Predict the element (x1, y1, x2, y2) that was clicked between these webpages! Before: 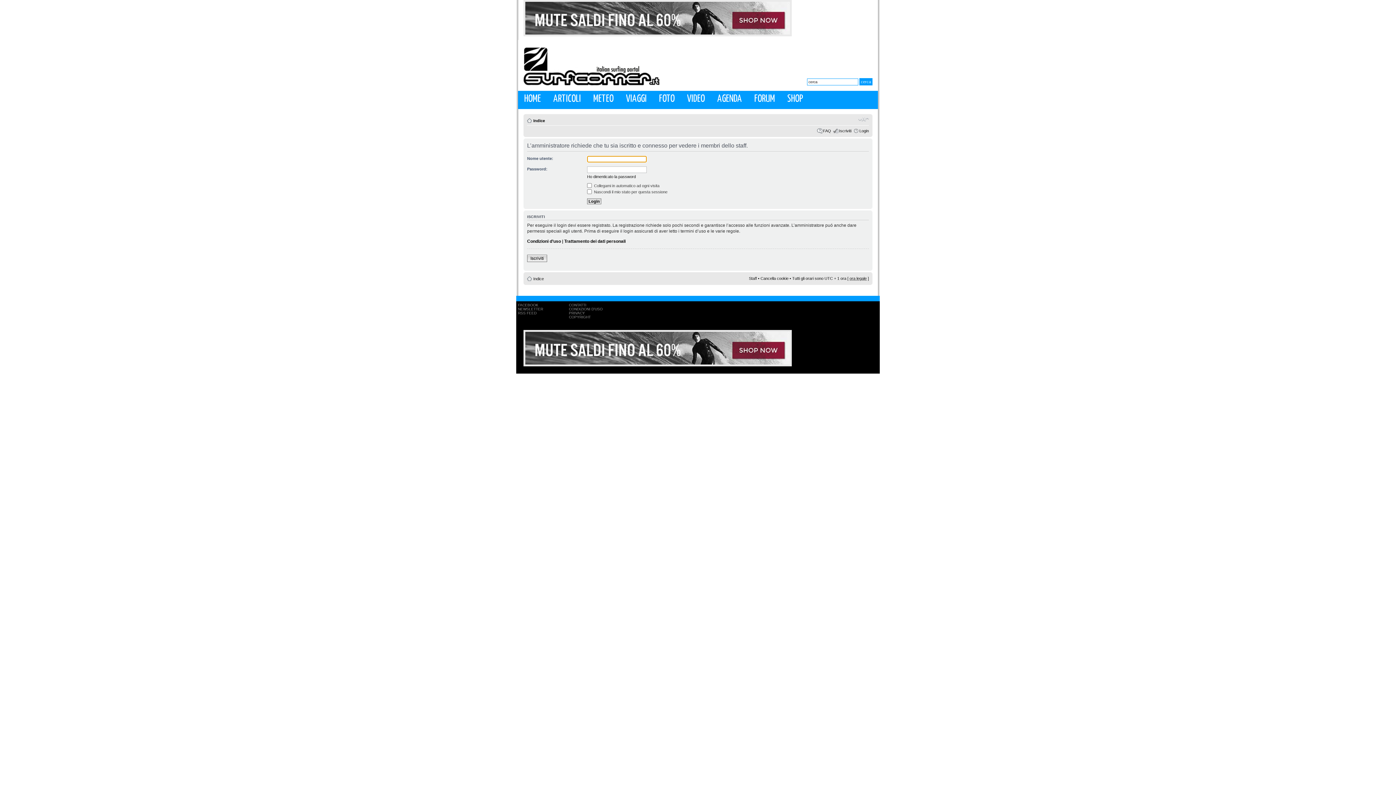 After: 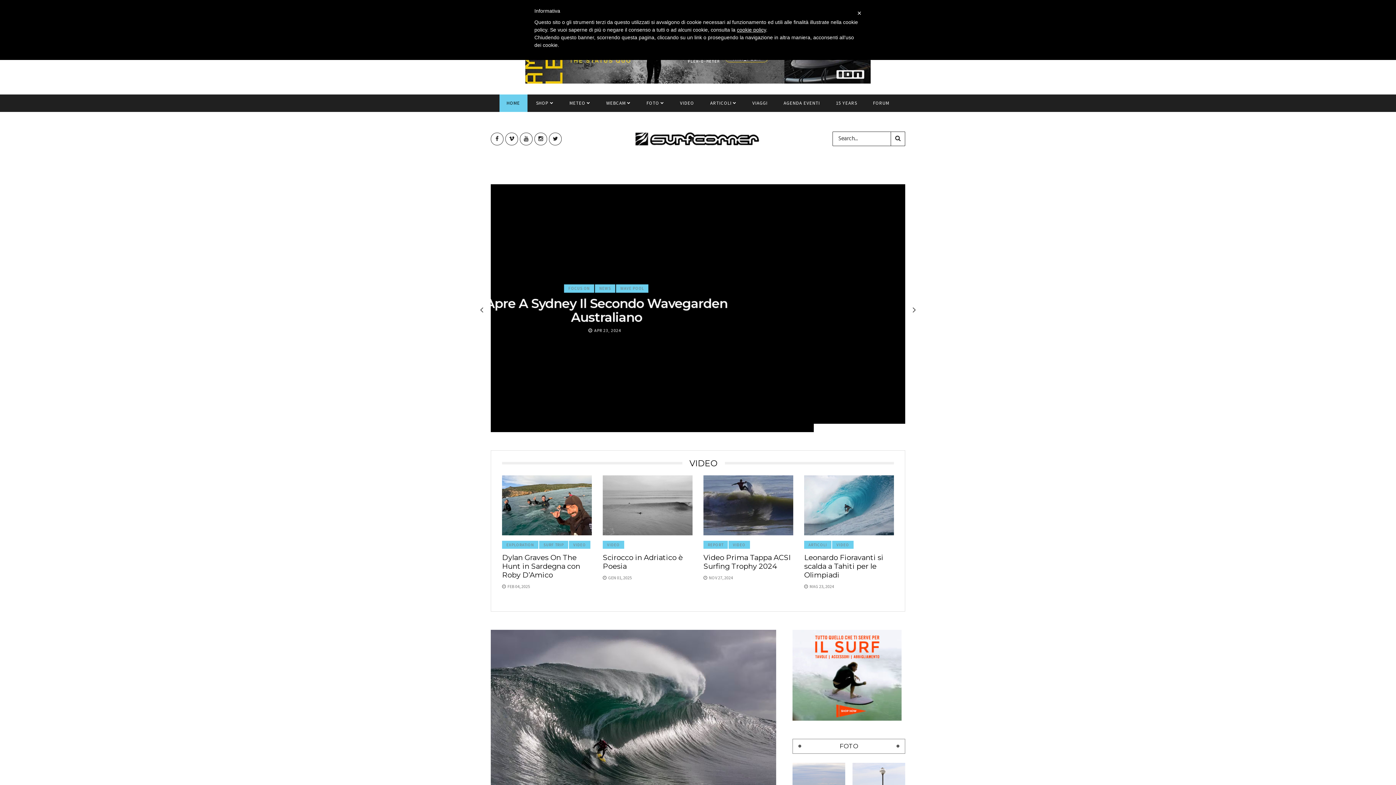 Action: bbox: (521, 43, 662, 87)